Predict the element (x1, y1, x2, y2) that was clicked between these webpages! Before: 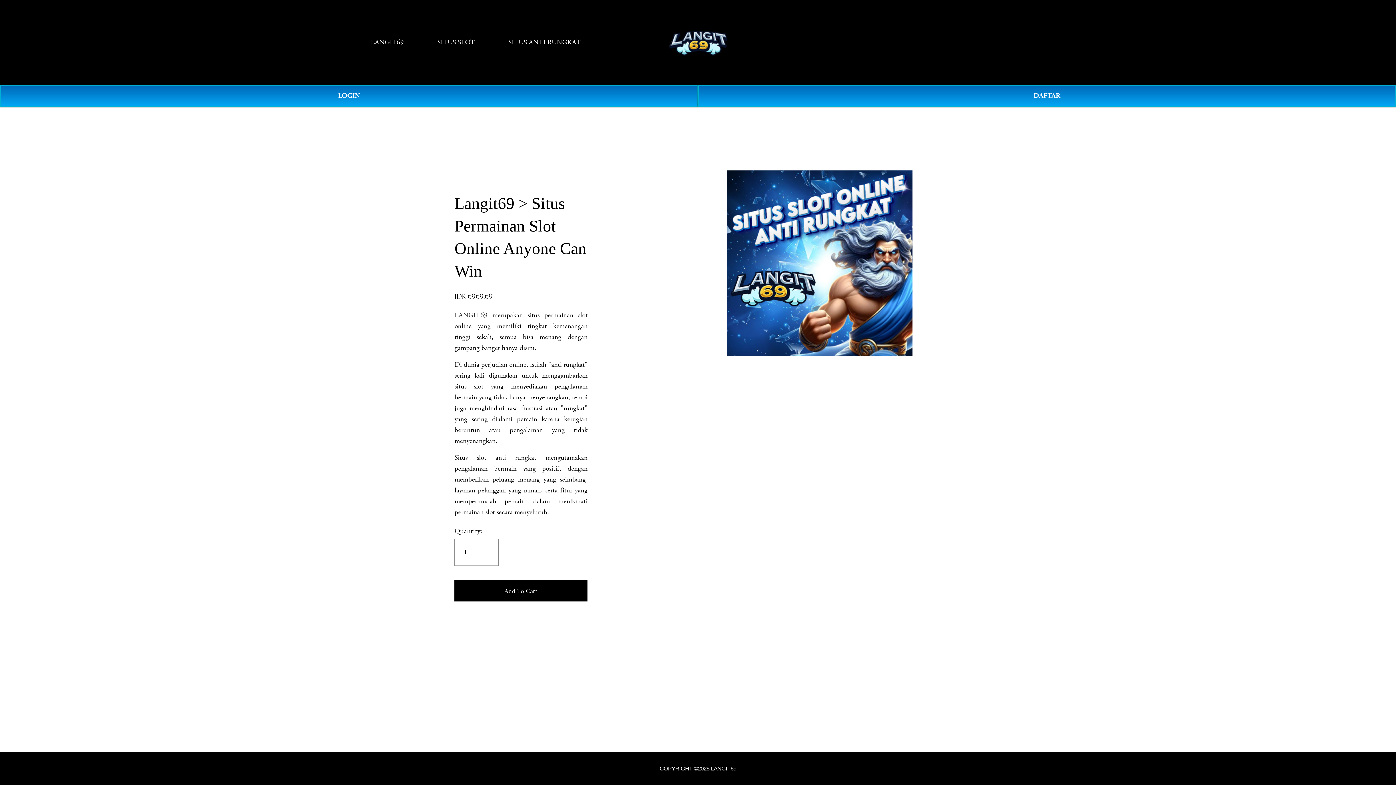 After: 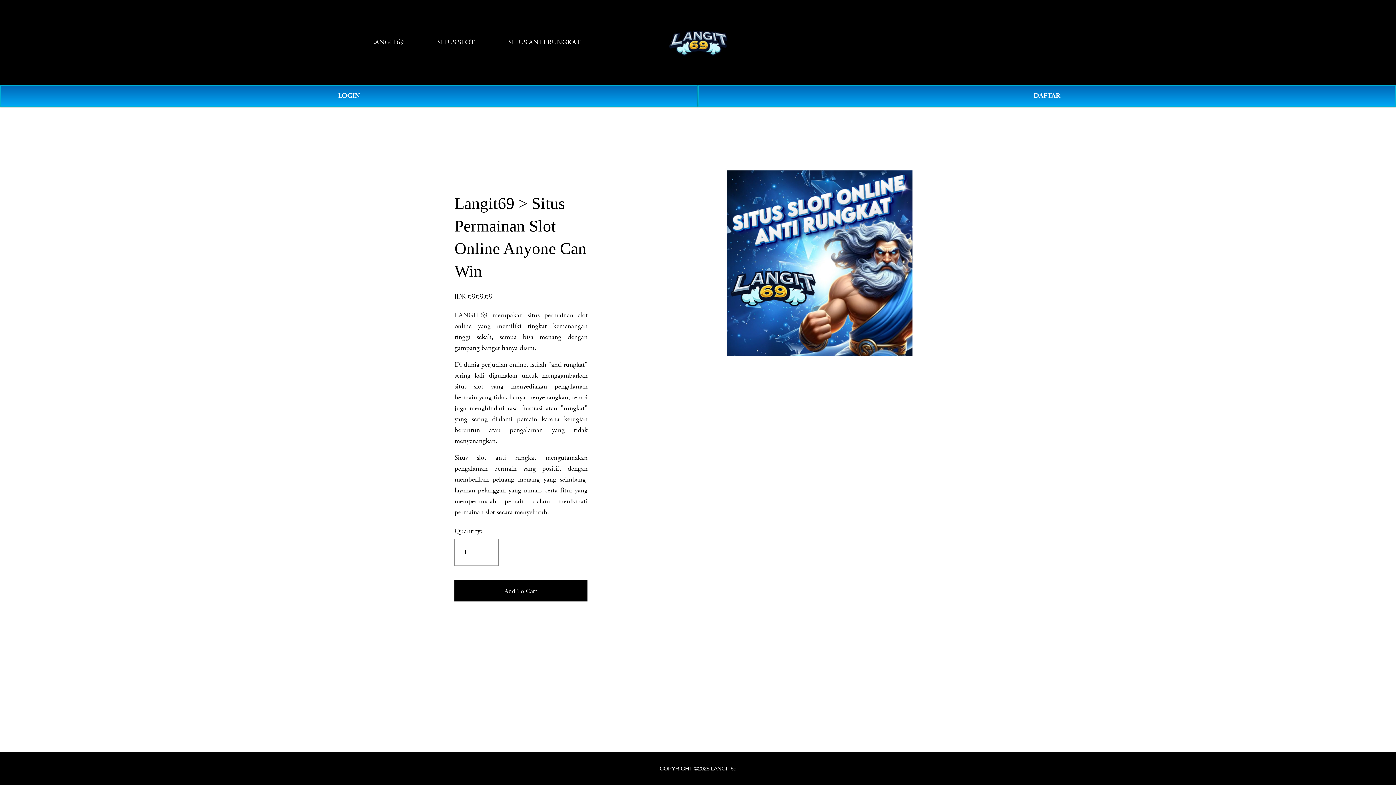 Action: bbox: (370, 36, 404, 48) label: LANGIT69